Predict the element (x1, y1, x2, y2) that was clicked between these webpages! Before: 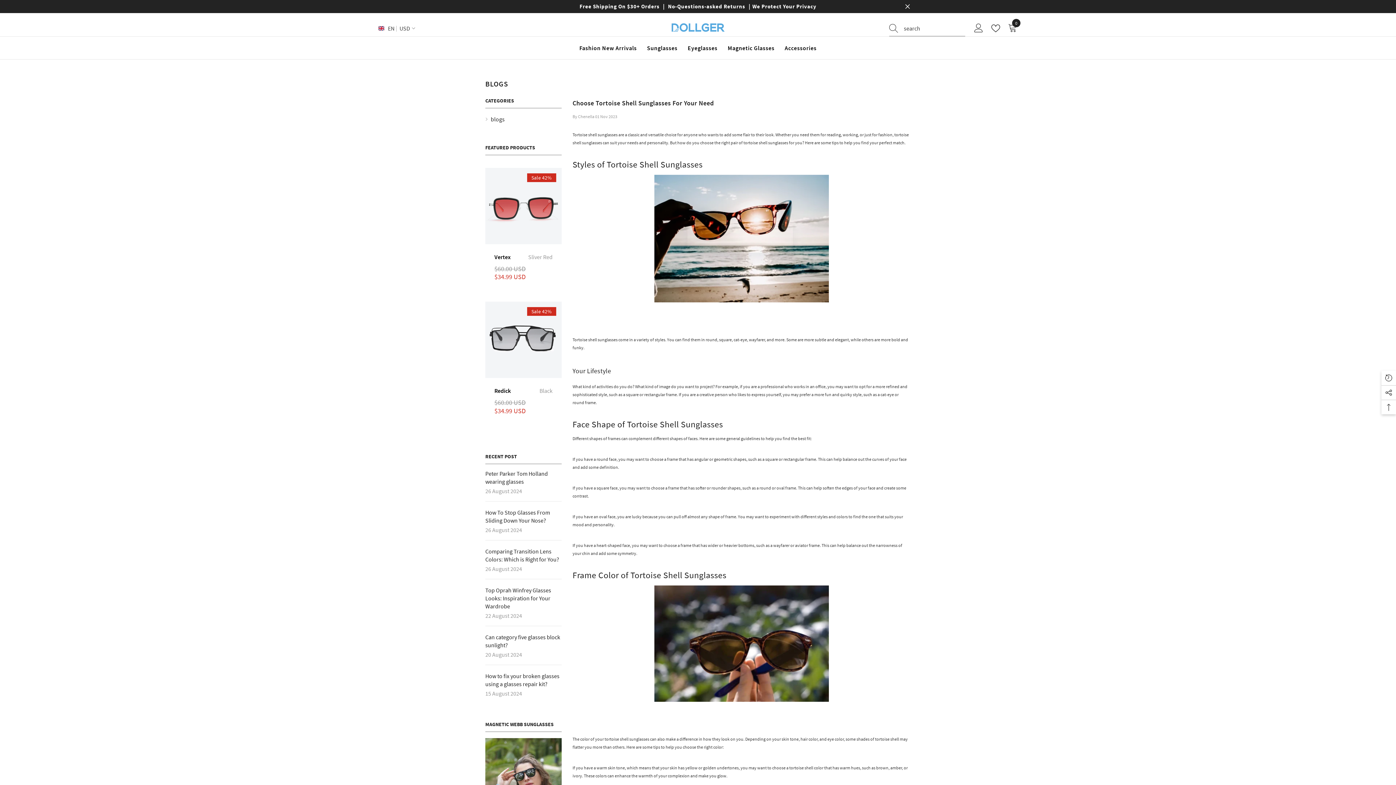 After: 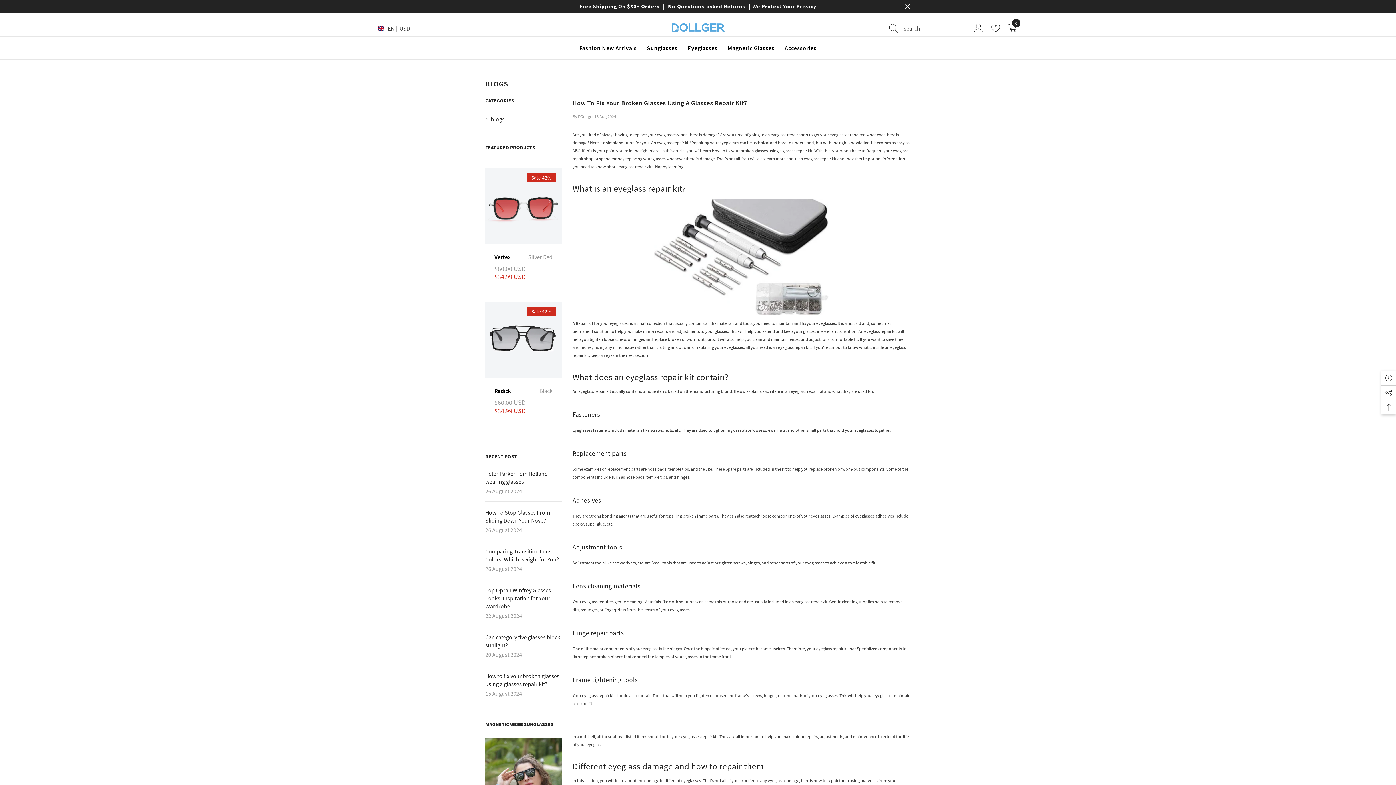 Action: label: link bbox: (485, 672, 561, 688)